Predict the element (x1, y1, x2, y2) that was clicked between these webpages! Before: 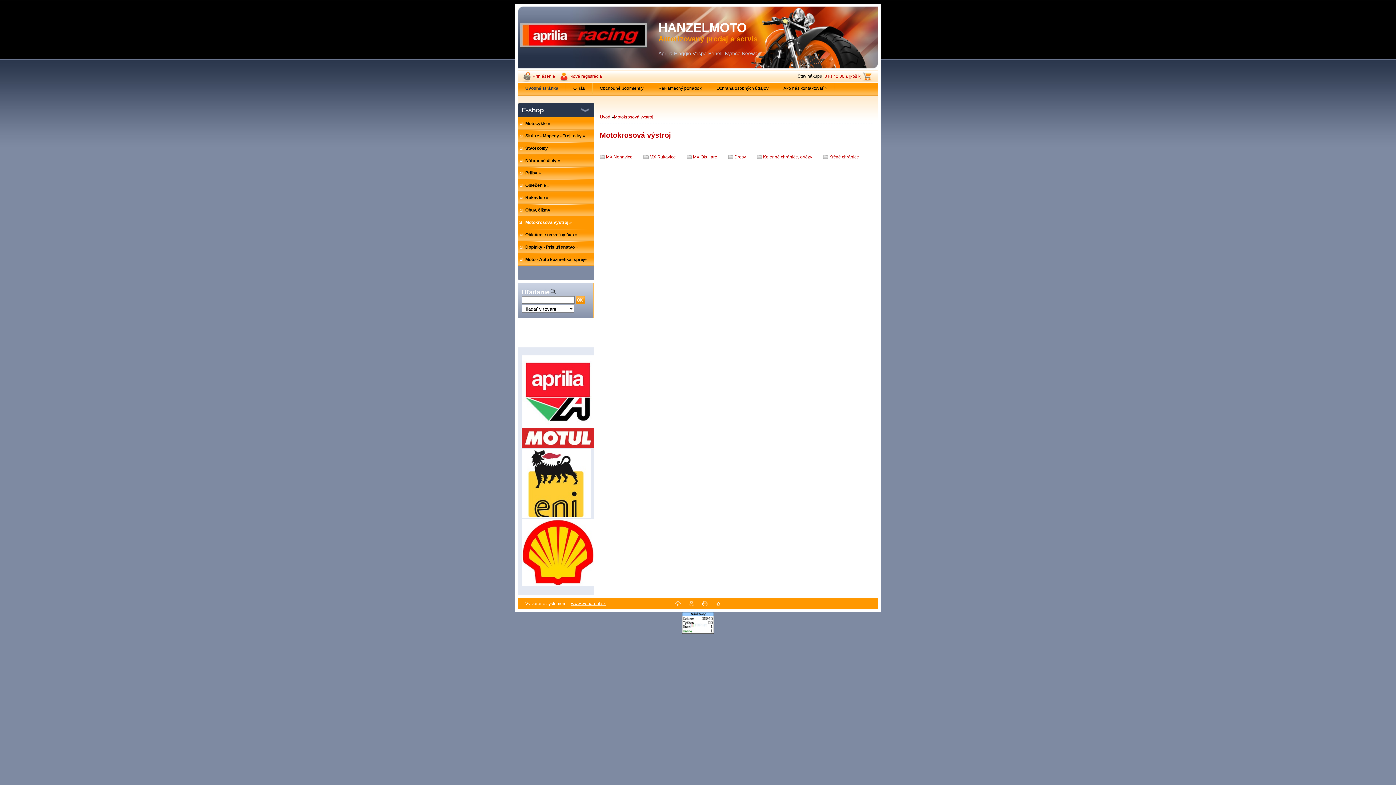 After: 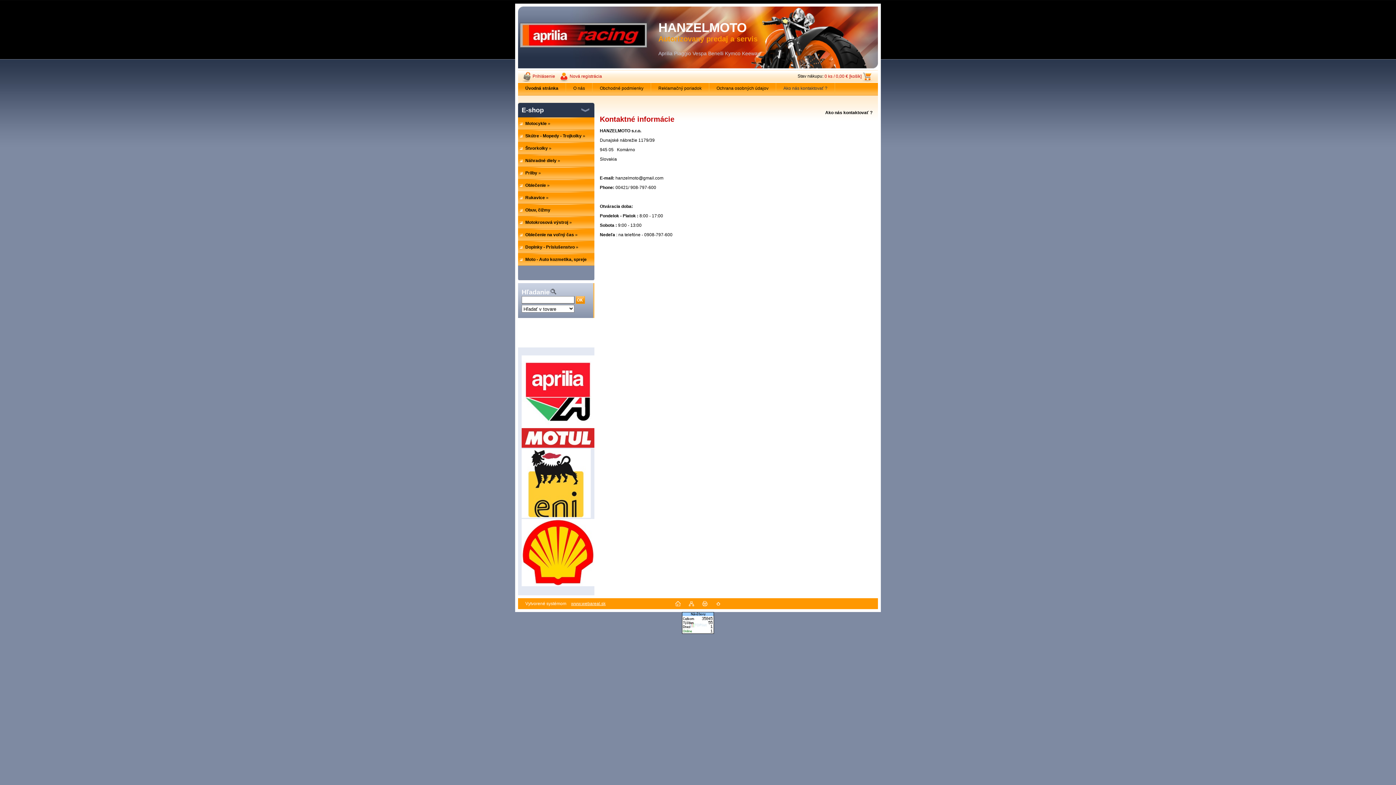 Action: bbox: (776, 82, 835, 93) label: Ako nás kontaktovať ?